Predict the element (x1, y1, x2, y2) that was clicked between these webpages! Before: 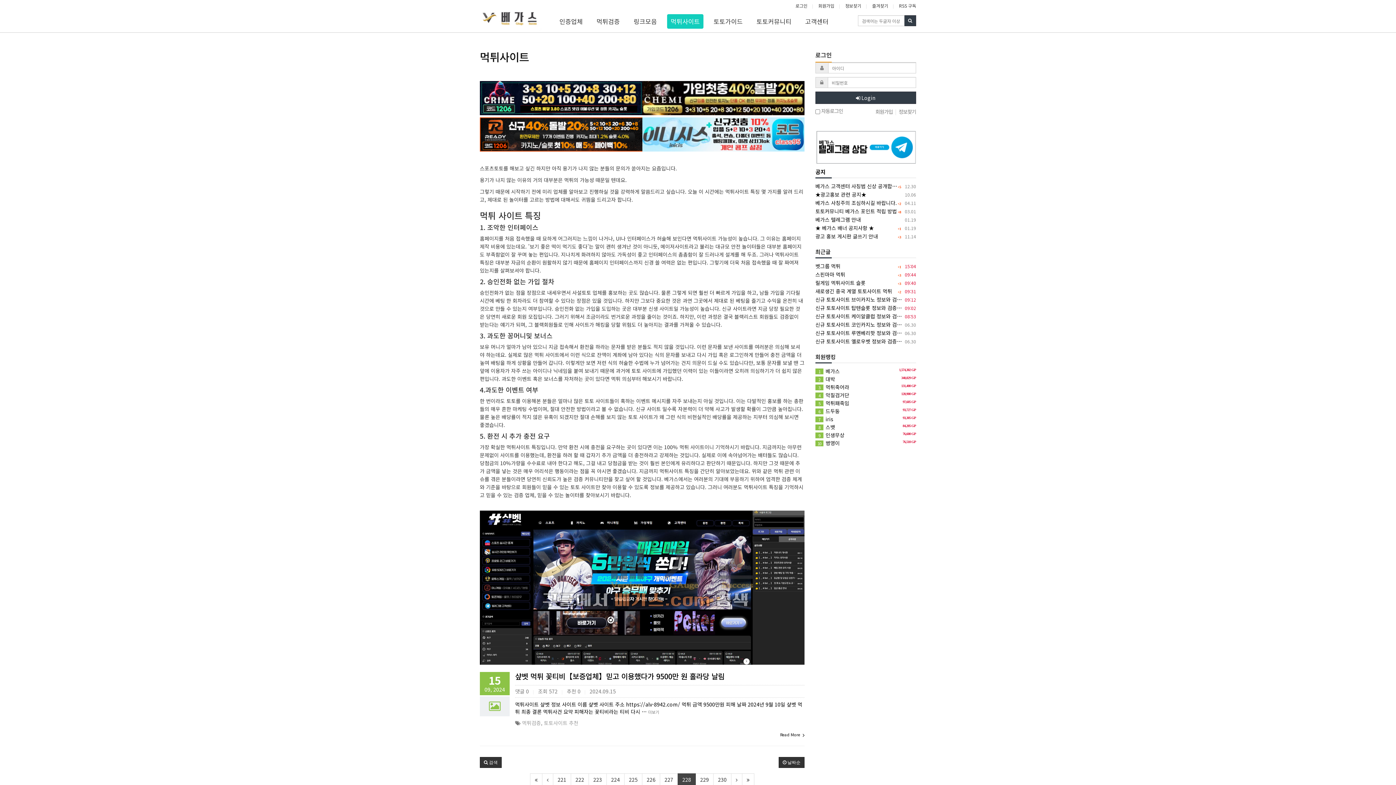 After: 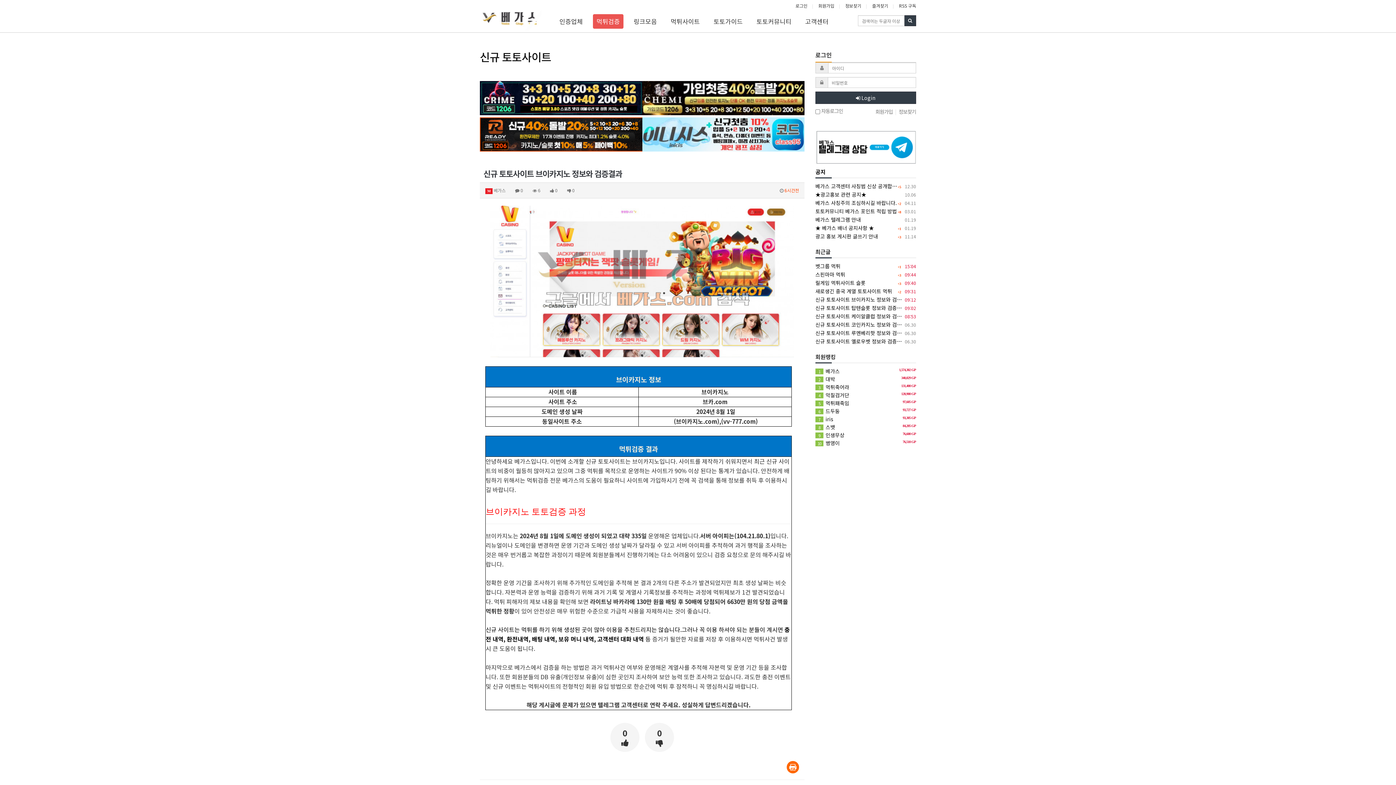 Action: label:   09:12
신규 토토사이트 브이카지노 정보와 검증결과 bbox: (815, 295, 916, 304)